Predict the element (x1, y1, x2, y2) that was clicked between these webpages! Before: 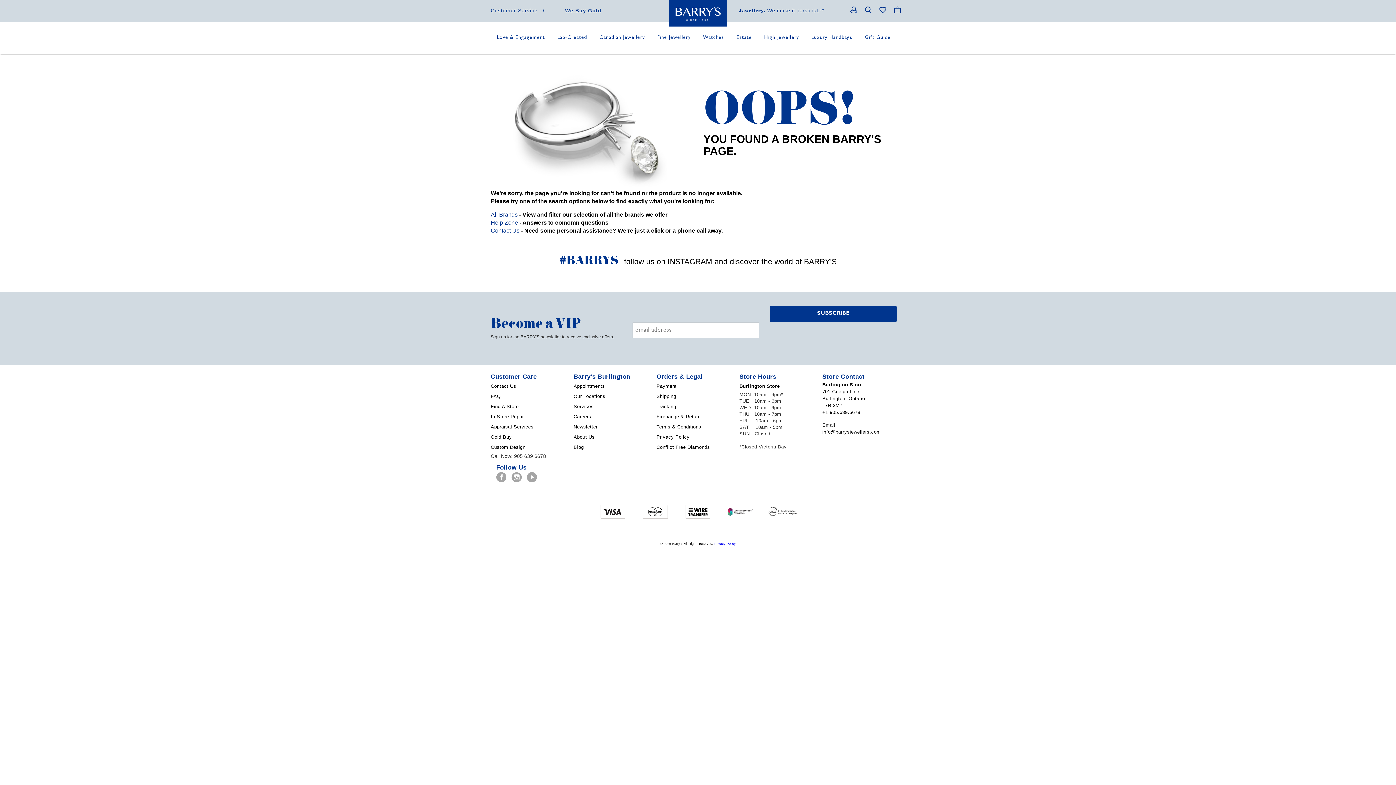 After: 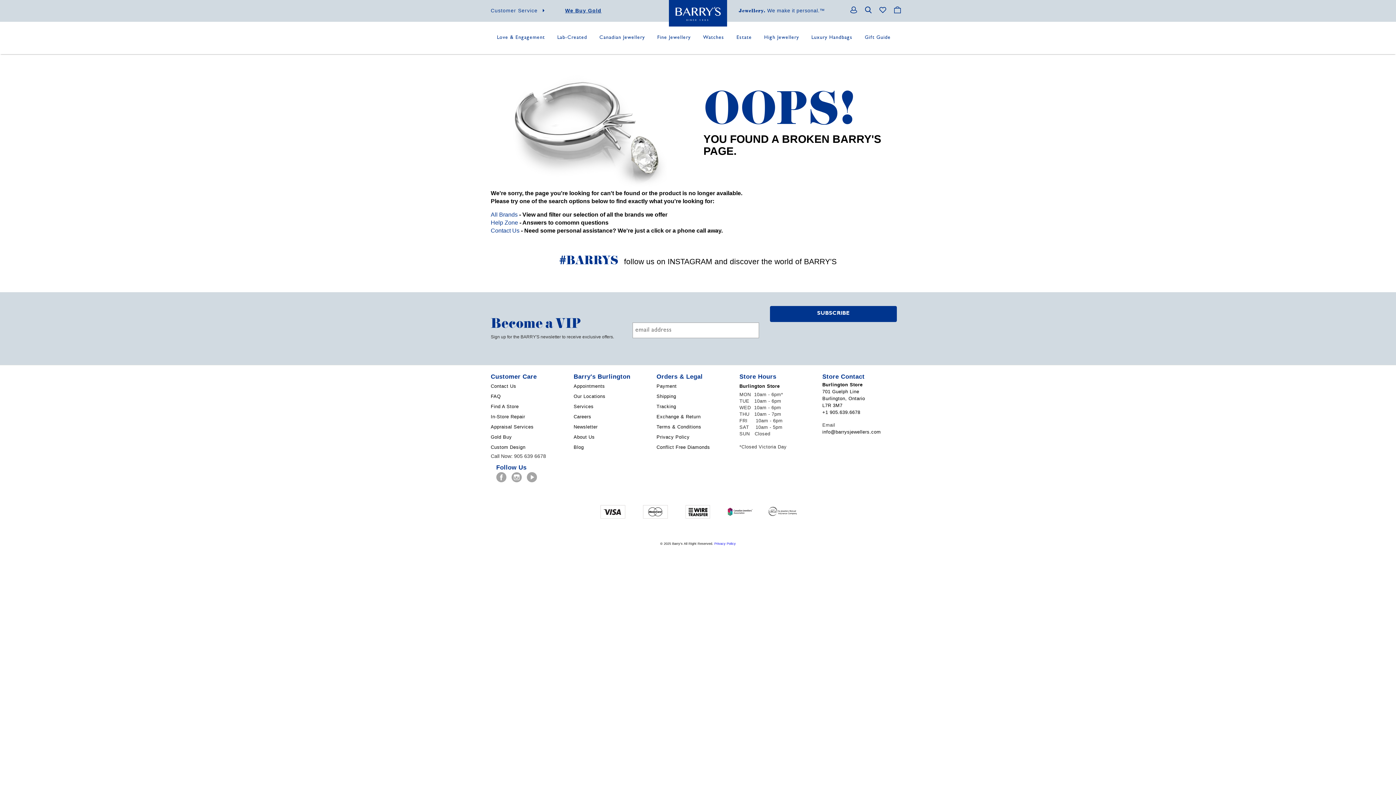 Action: bbox: (511, 472, 522, 483)